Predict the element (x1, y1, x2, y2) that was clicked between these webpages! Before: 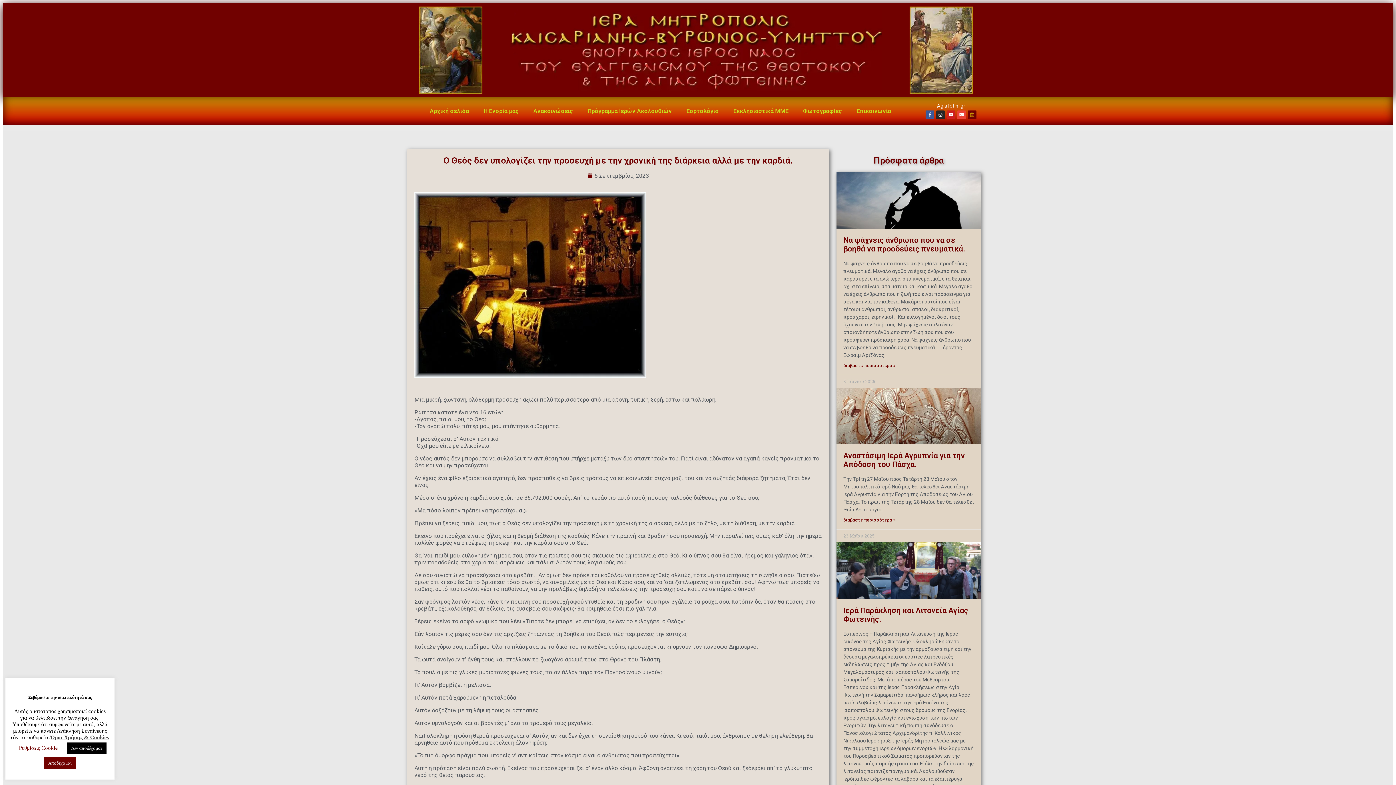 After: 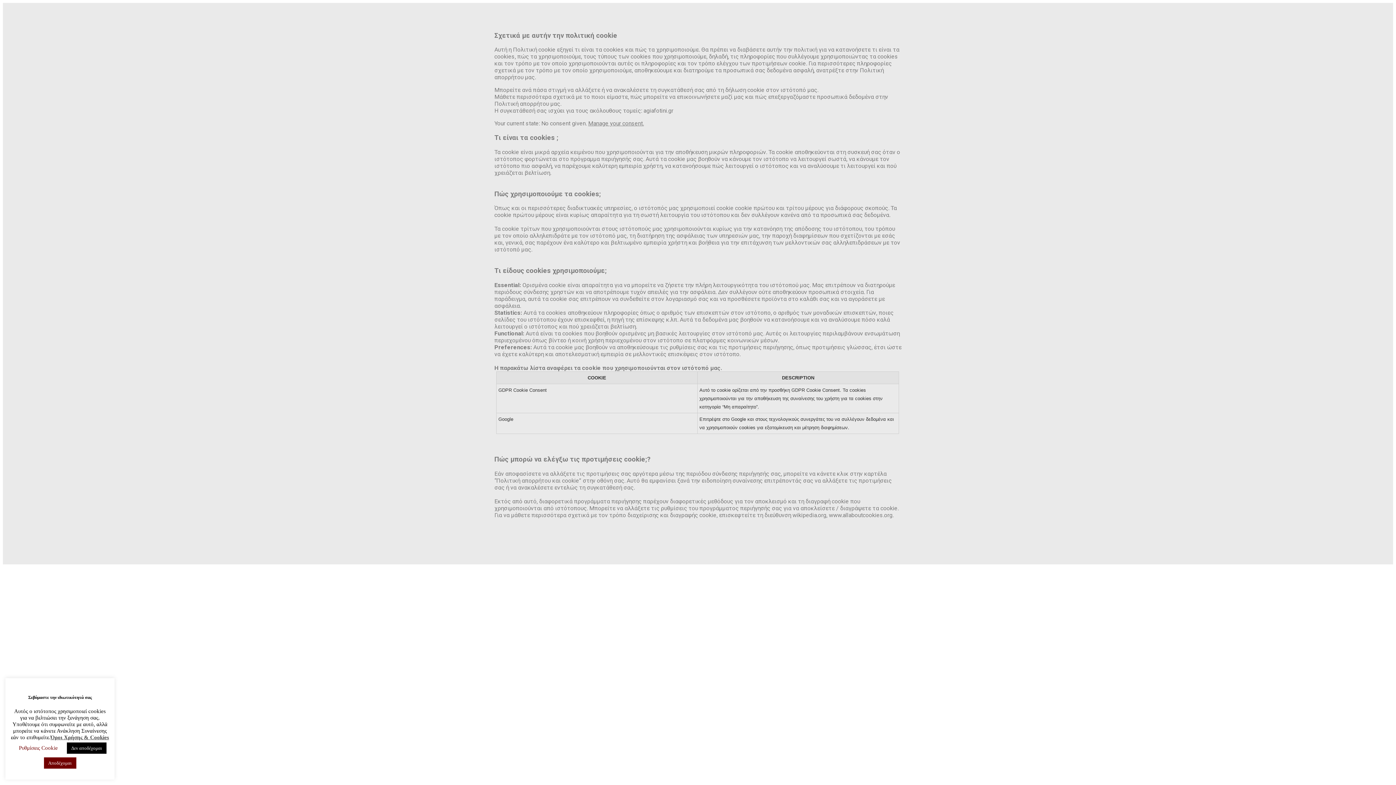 Action: bbox: (50, 734, 109, 741) label: Όροι Χρήσης & Cookies